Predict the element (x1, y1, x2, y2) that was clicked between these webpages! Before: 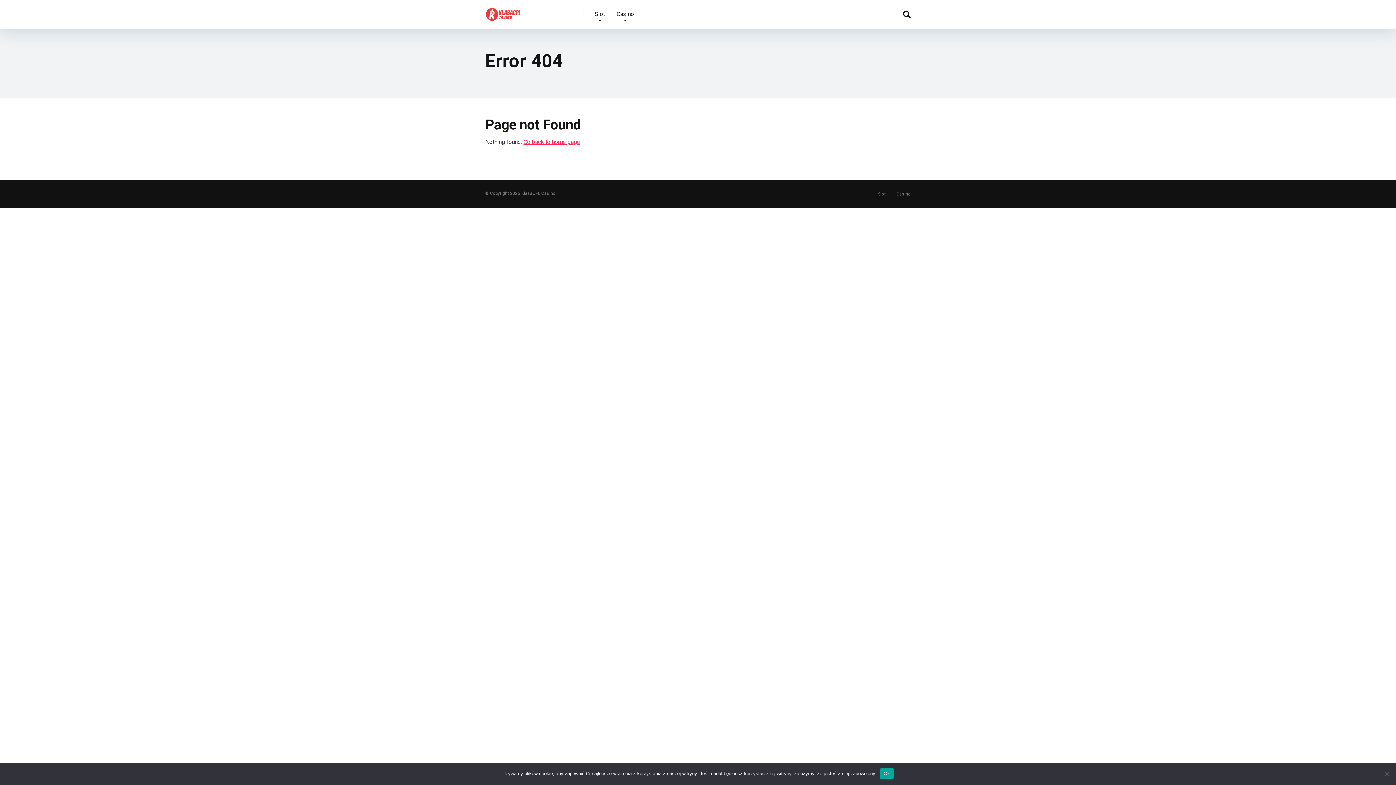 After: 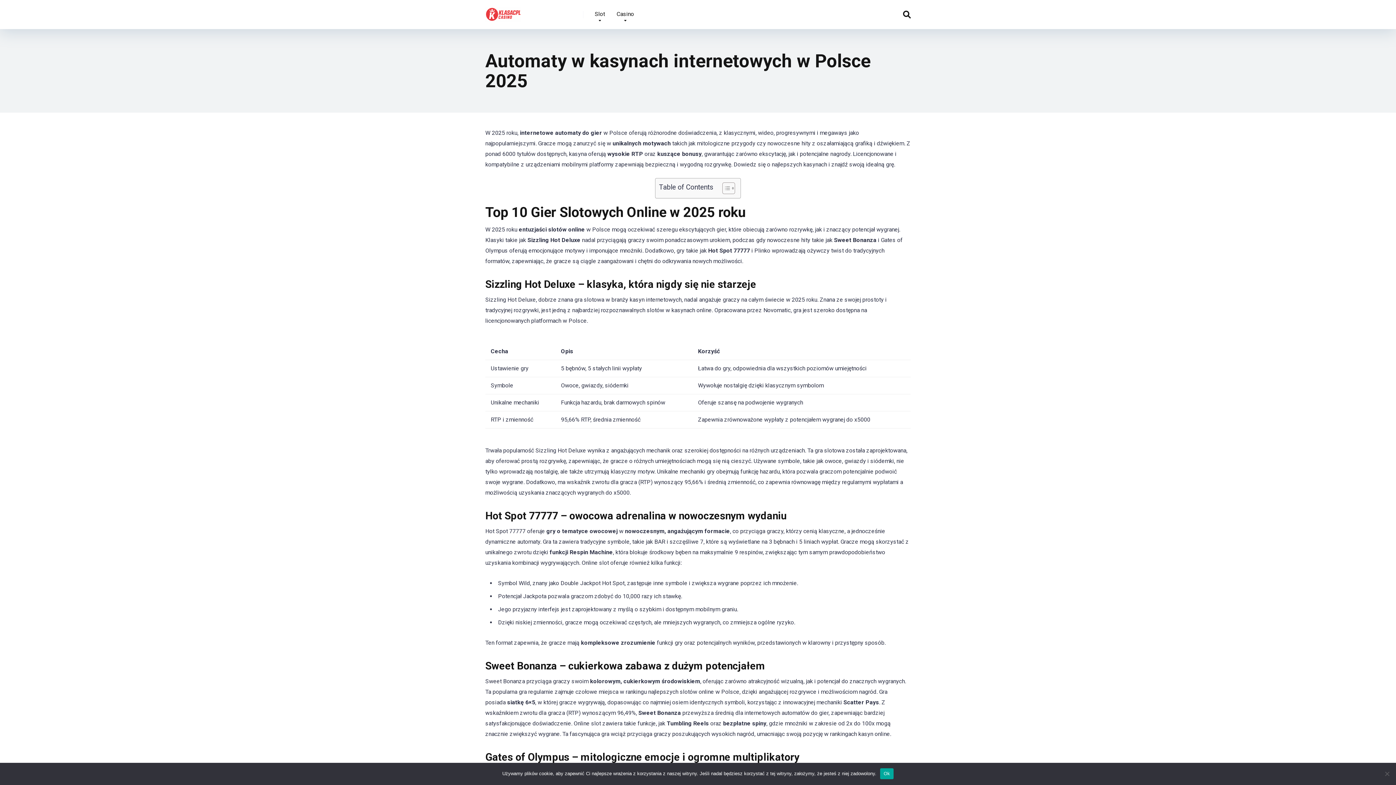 Action: bbox: (523, 138, 580, 145) label: Go back to home page